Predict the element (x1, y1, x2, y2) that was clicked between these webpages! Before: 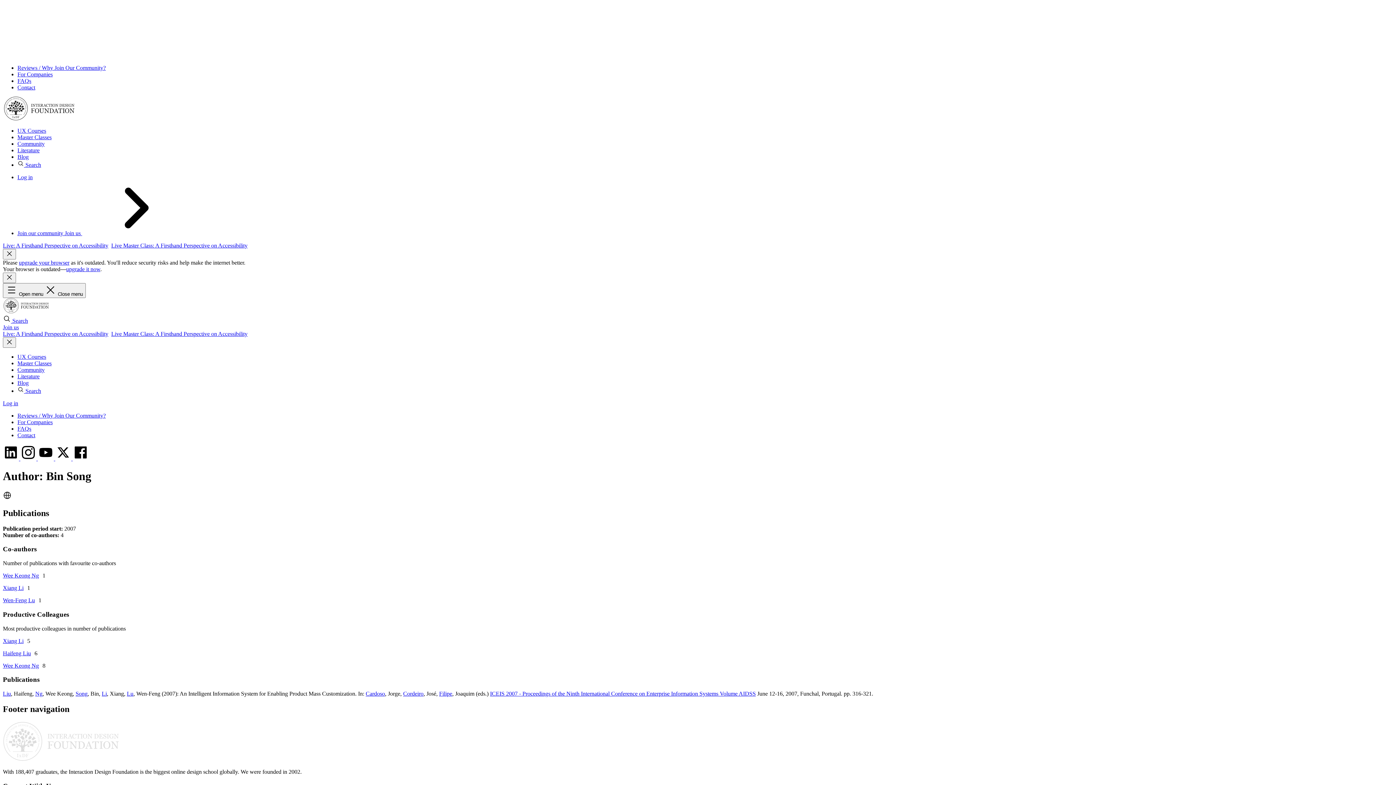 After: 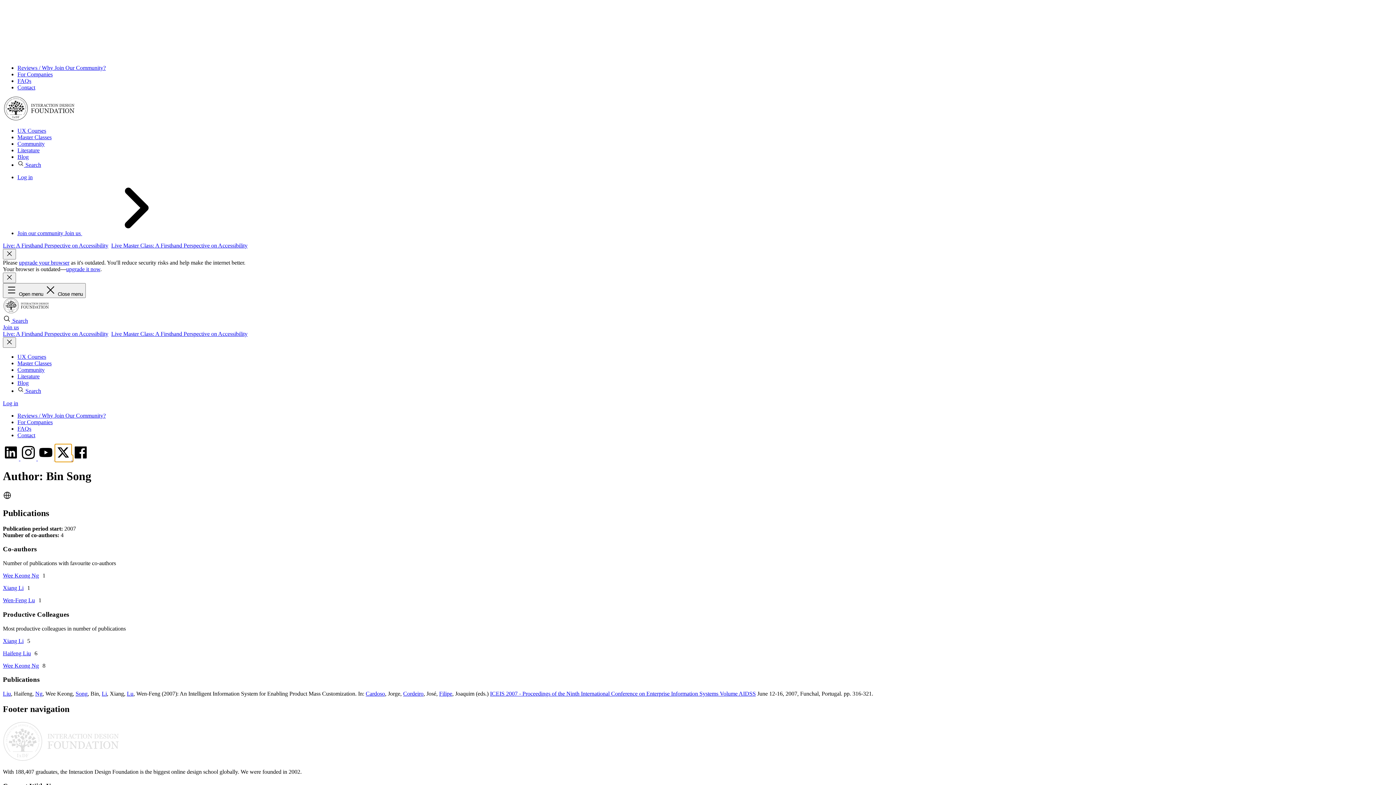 Action: bbox: (55, 455, 72, 461) label: X page